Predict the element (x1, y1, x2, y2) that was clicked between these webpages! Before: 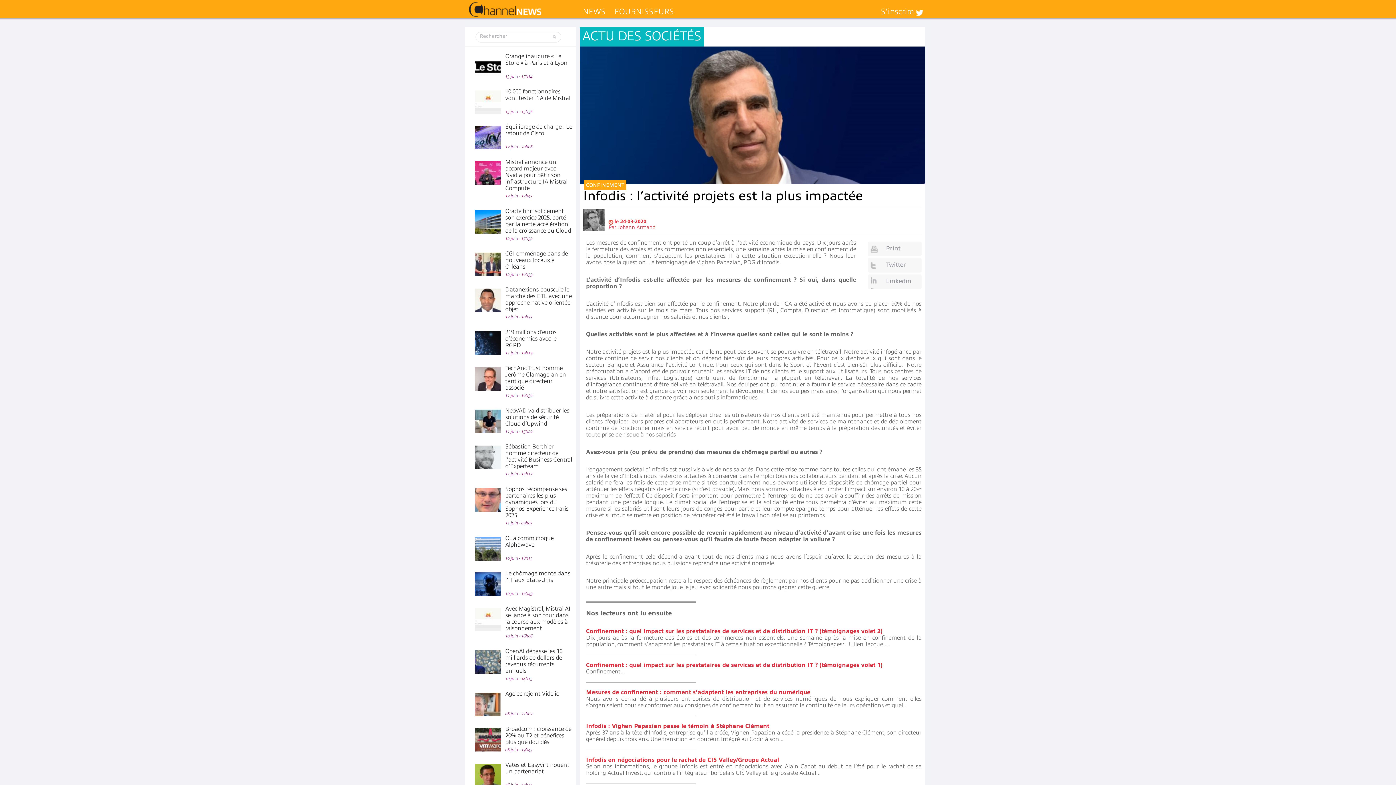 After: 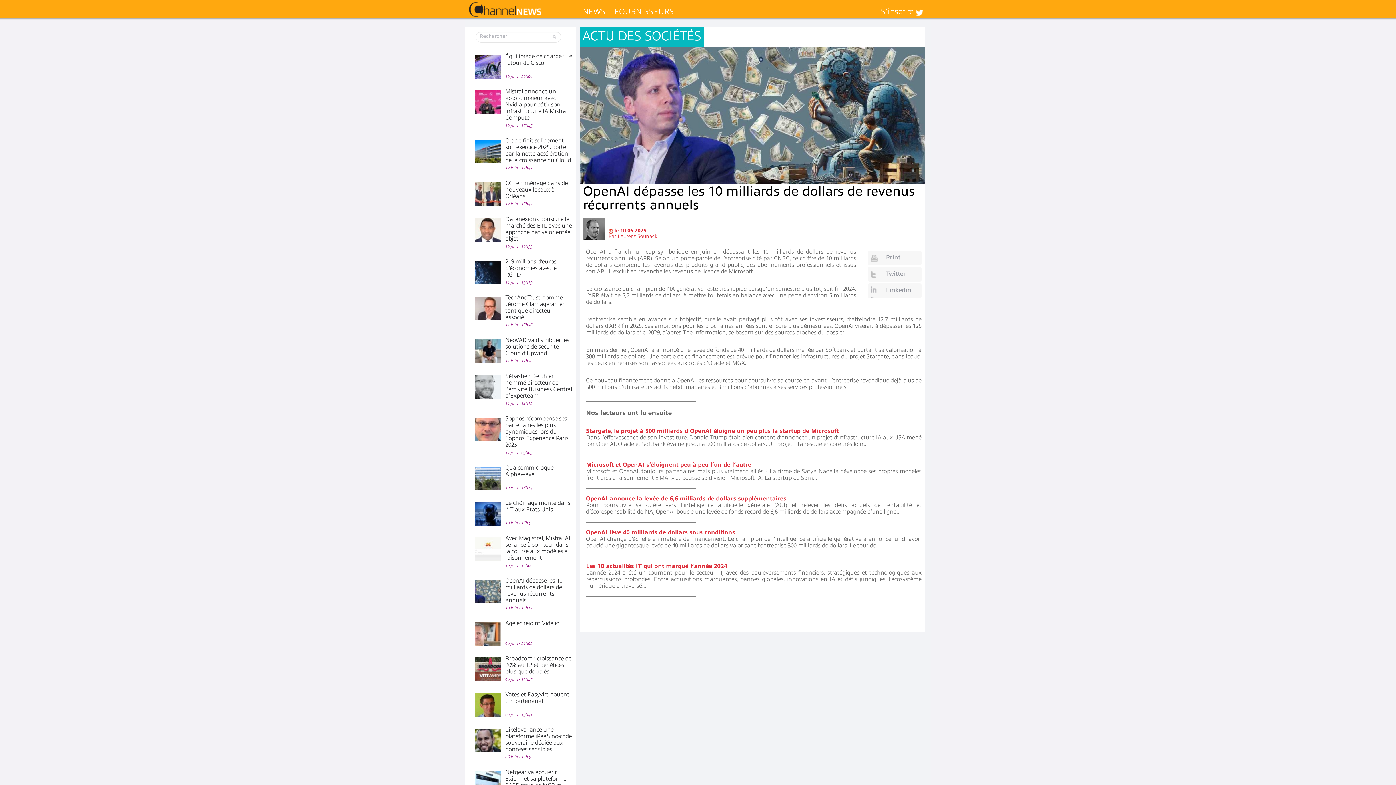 Action: bbox: (505, 648, 562, 674) label: OpenAI dépasse les 10 milliards de dollars de revenus récurrents annuels